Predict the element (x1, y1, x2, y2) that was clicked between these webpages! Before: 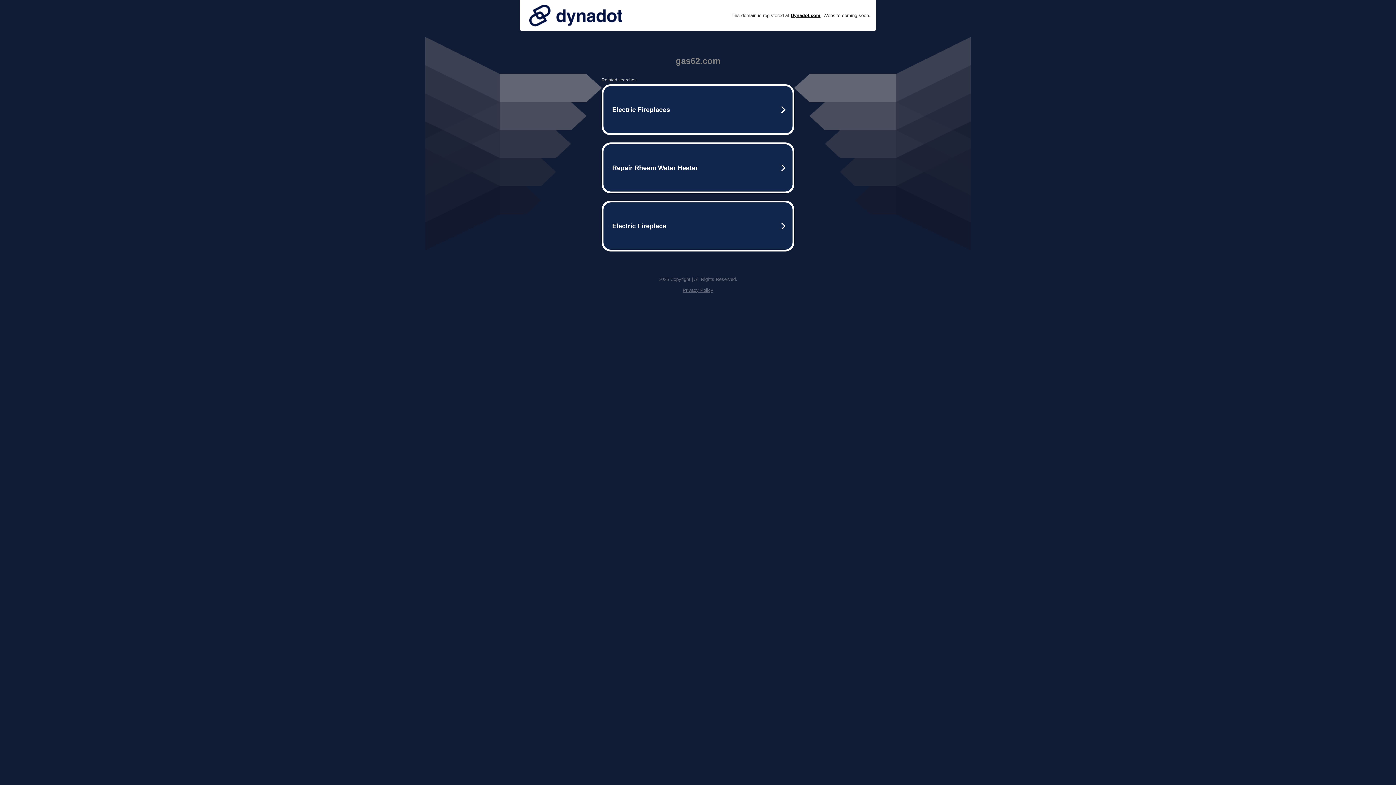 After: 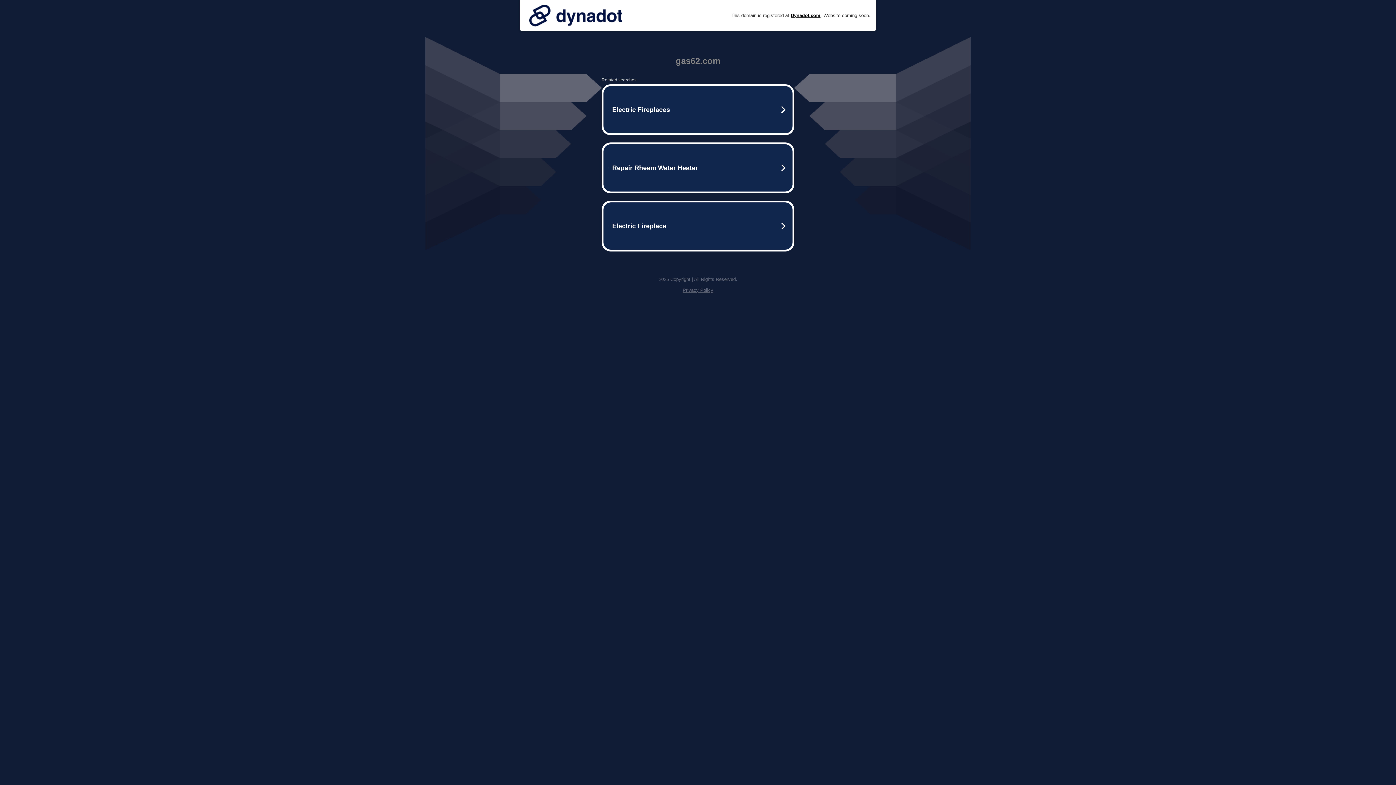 Action: bbox: (525, 0, 626, 30)